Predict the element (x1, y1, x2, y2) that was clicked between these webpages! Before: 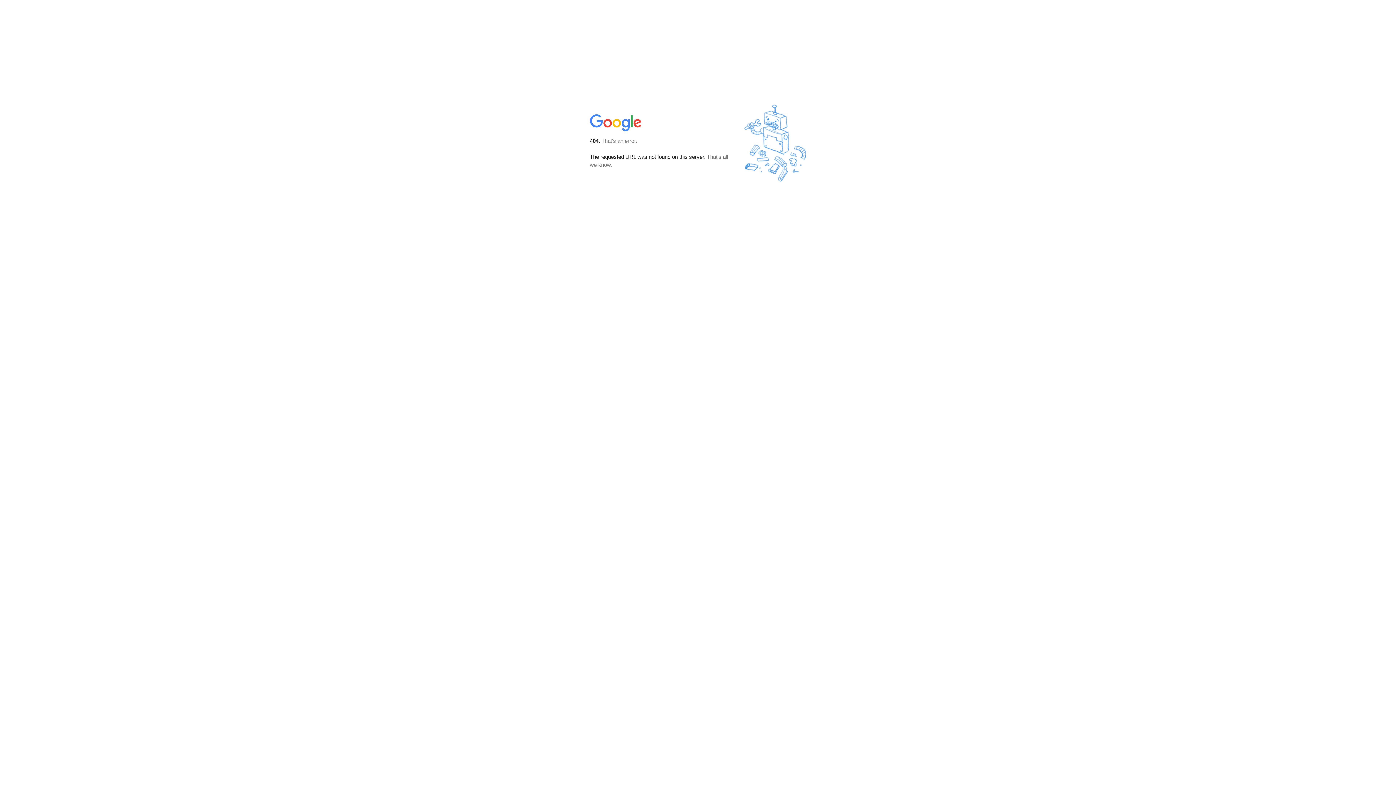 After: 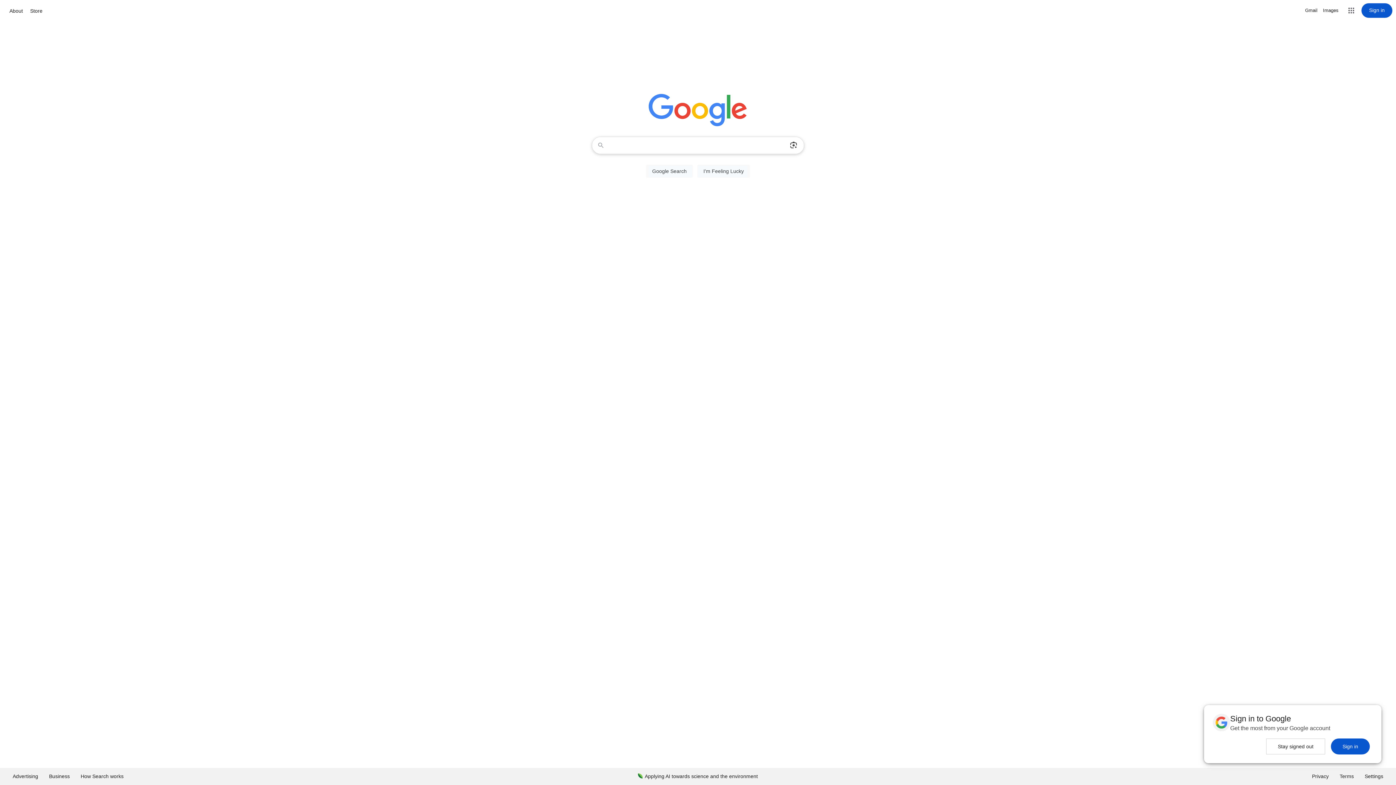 Action: bbox: (590, 127, 642, 134)